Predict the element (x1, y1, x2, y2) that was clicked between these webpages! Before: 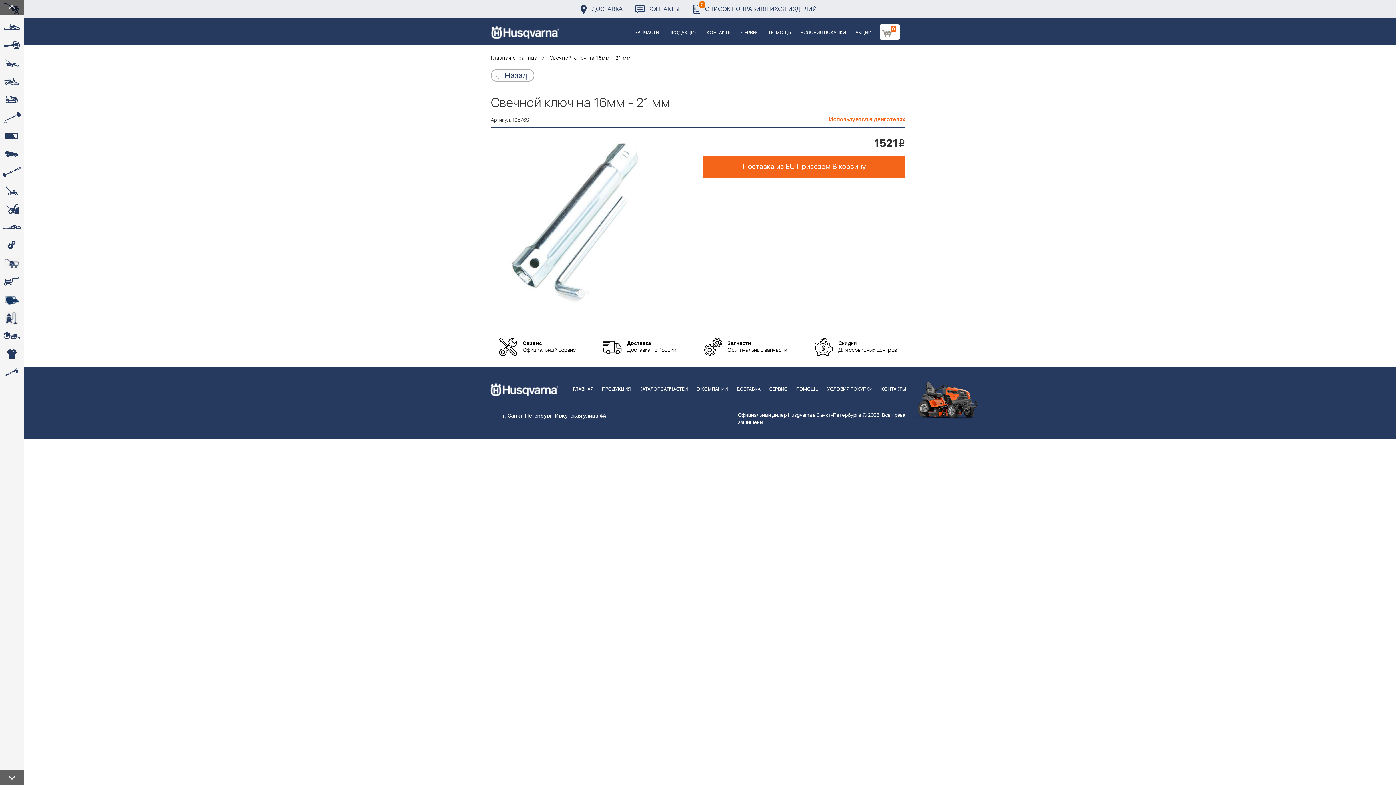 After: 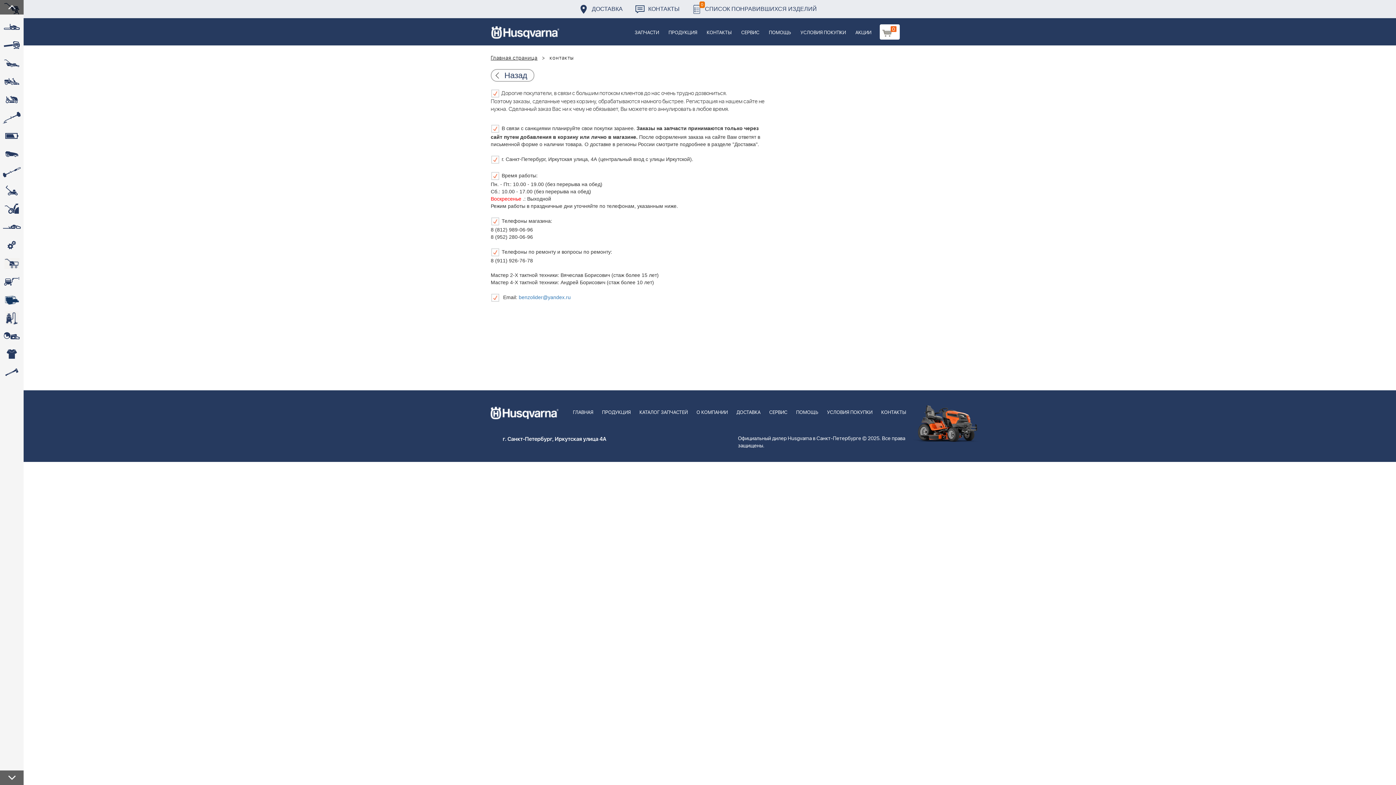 Action: bbox: (877, 367, 910, 402) label: КОНТАКТЫ